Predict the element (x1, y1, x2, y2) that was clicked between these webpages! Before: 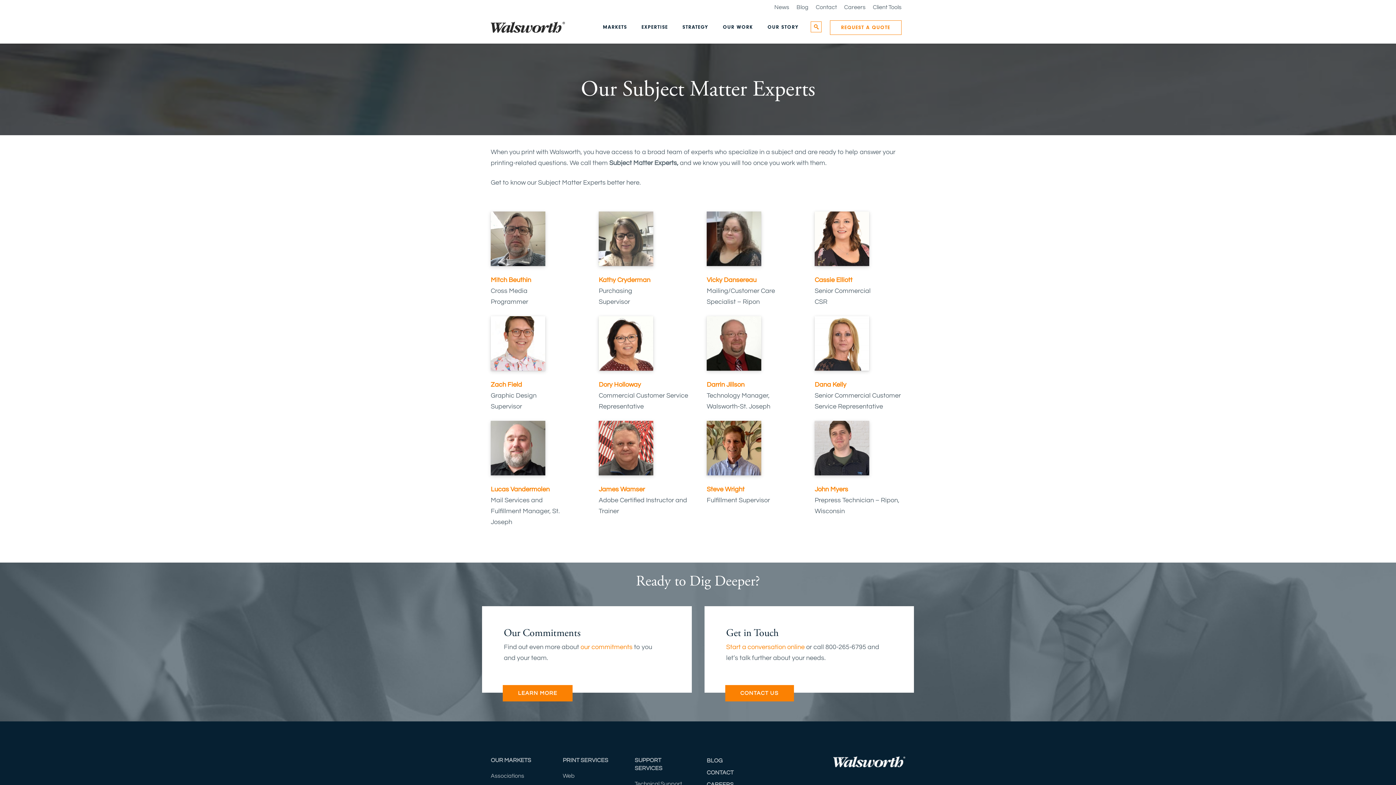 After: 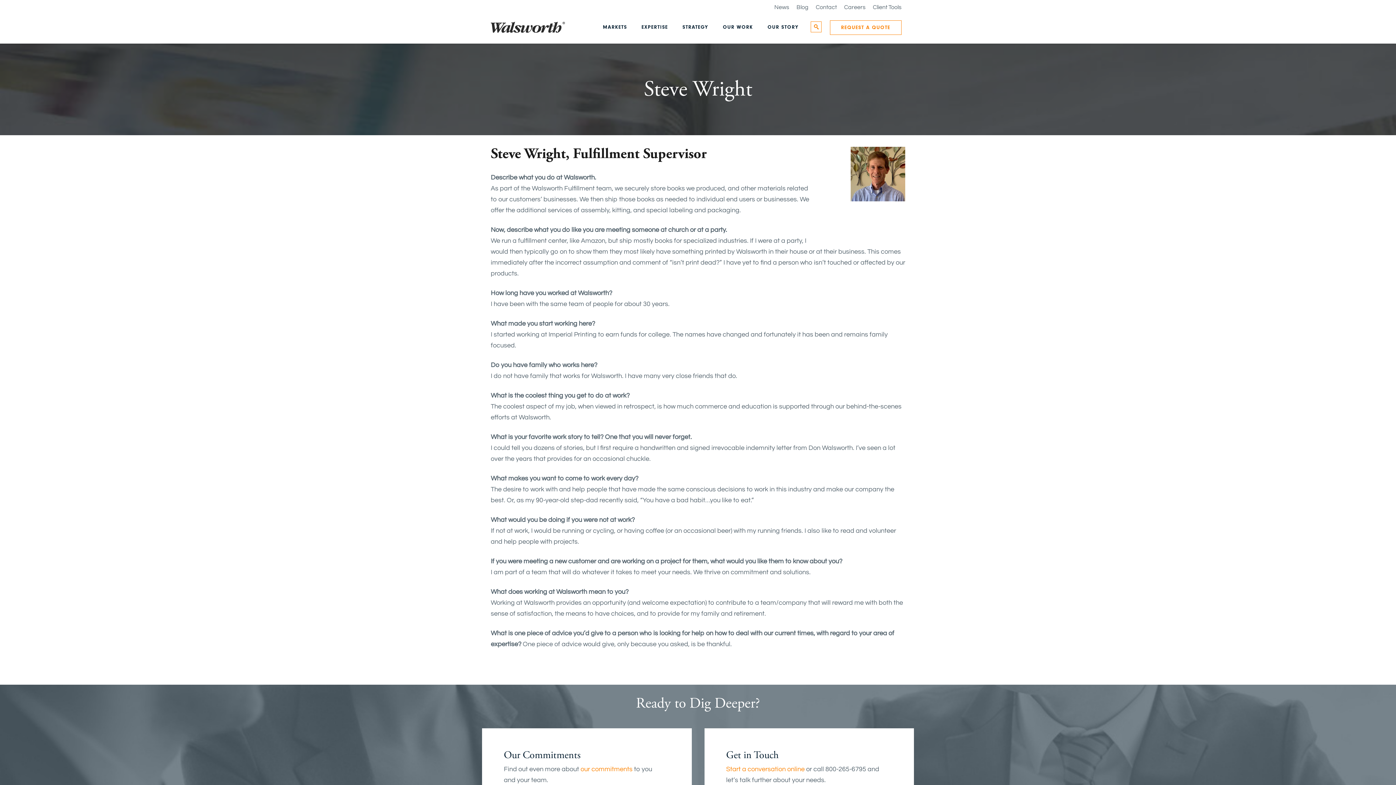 Action: bbox: (706, 470, 761, 476)